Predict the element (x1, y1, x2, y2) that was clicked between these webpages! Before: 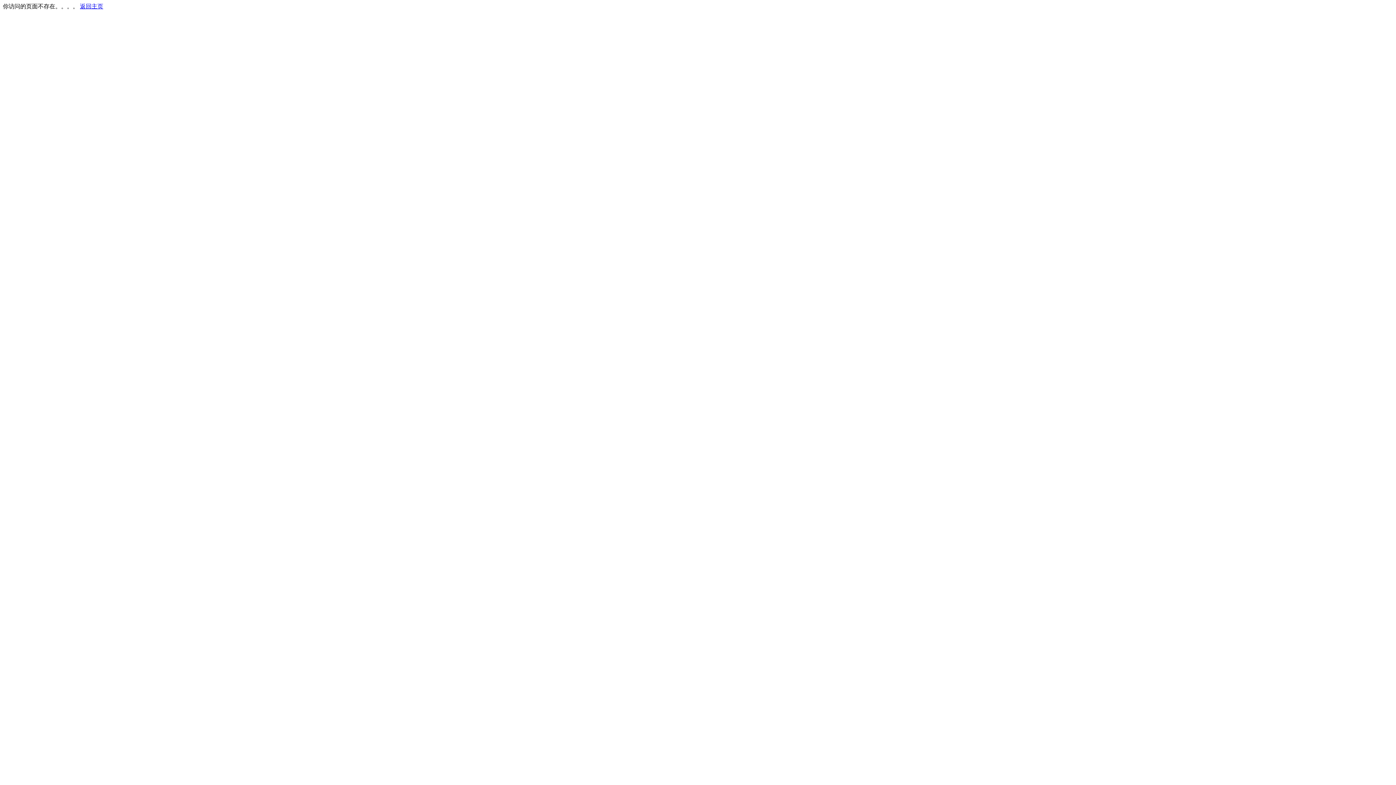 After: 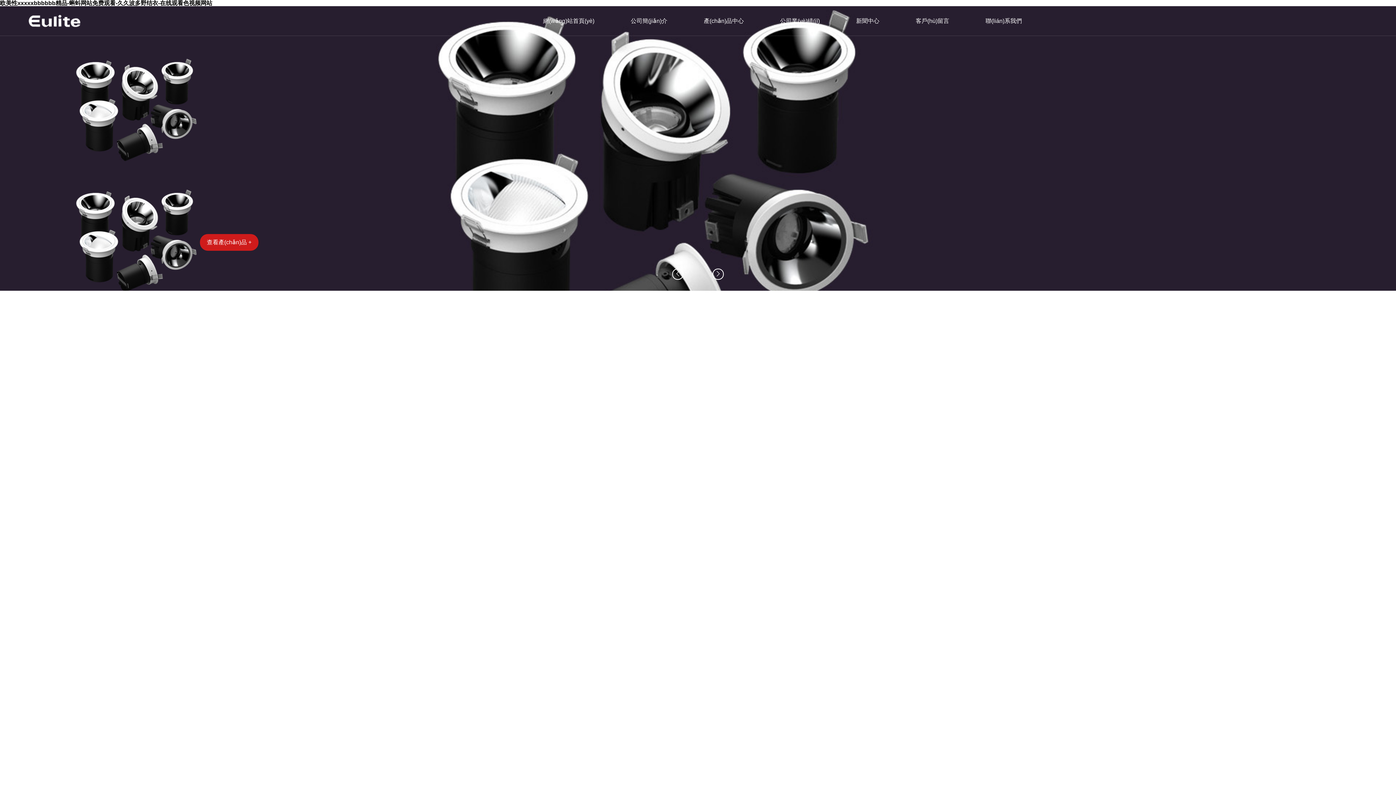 Action: label: 返回主页 bbox: (80, 3, 103, 9)